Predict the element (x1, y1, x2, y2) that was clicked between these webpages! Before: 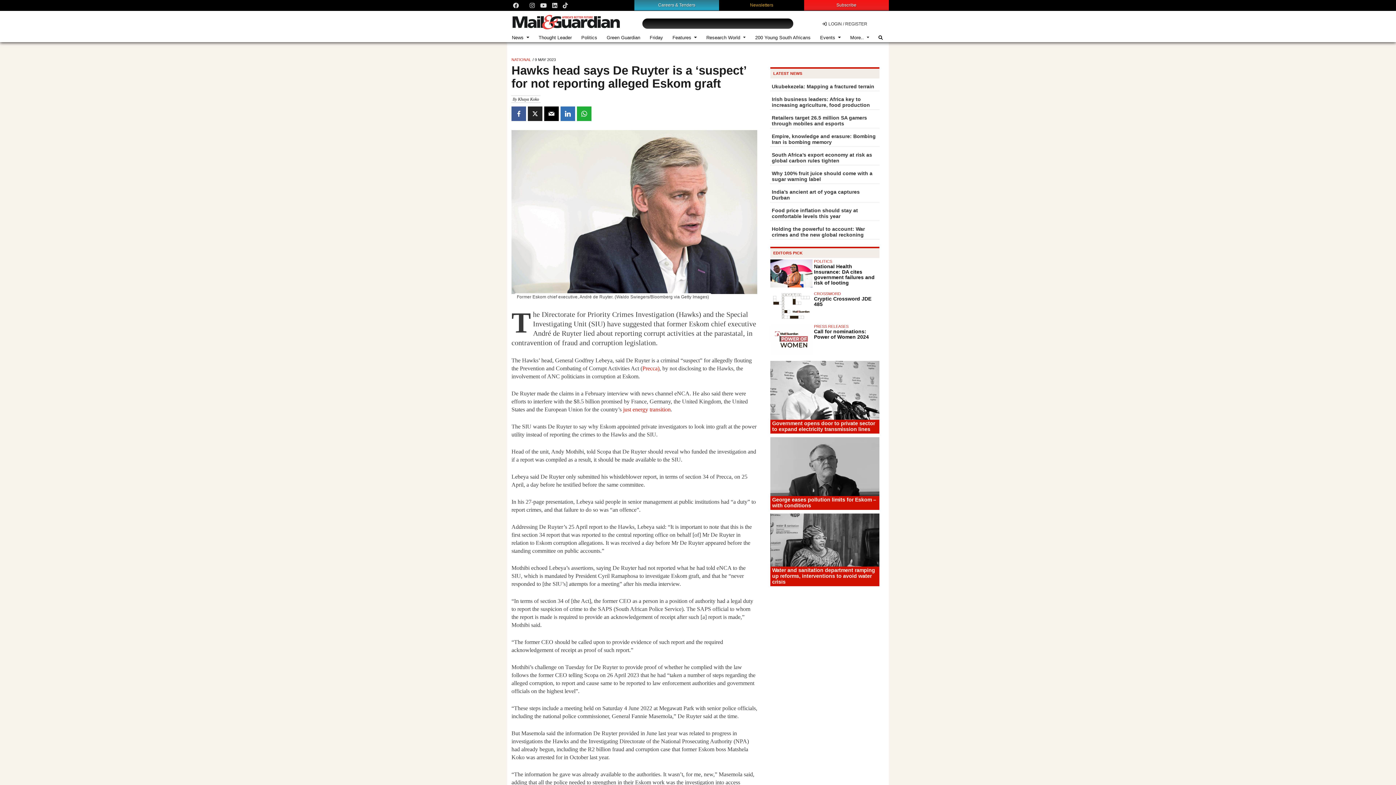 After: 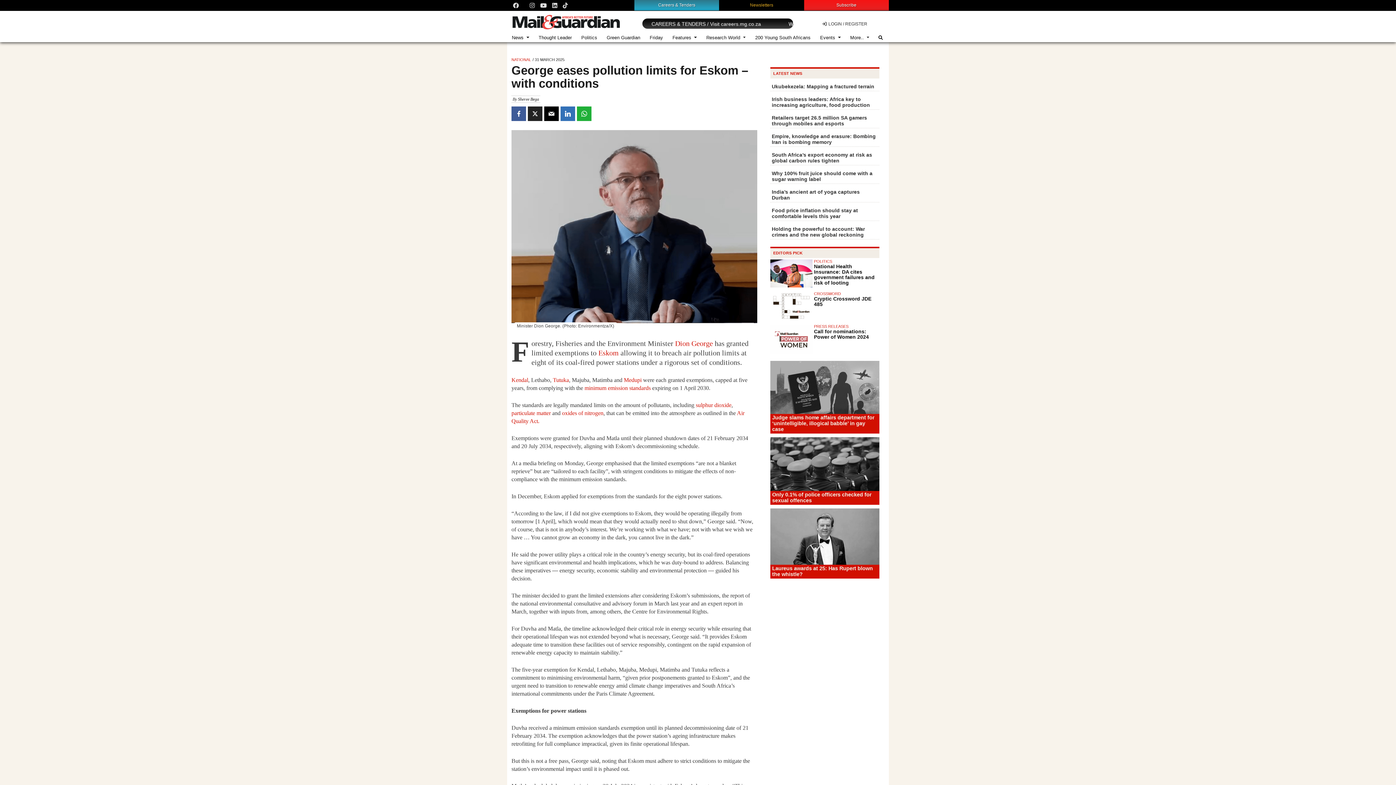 Action: label: George eases pollution limits for Eskom – with conditions bbox: (772, 496, 876, 508)